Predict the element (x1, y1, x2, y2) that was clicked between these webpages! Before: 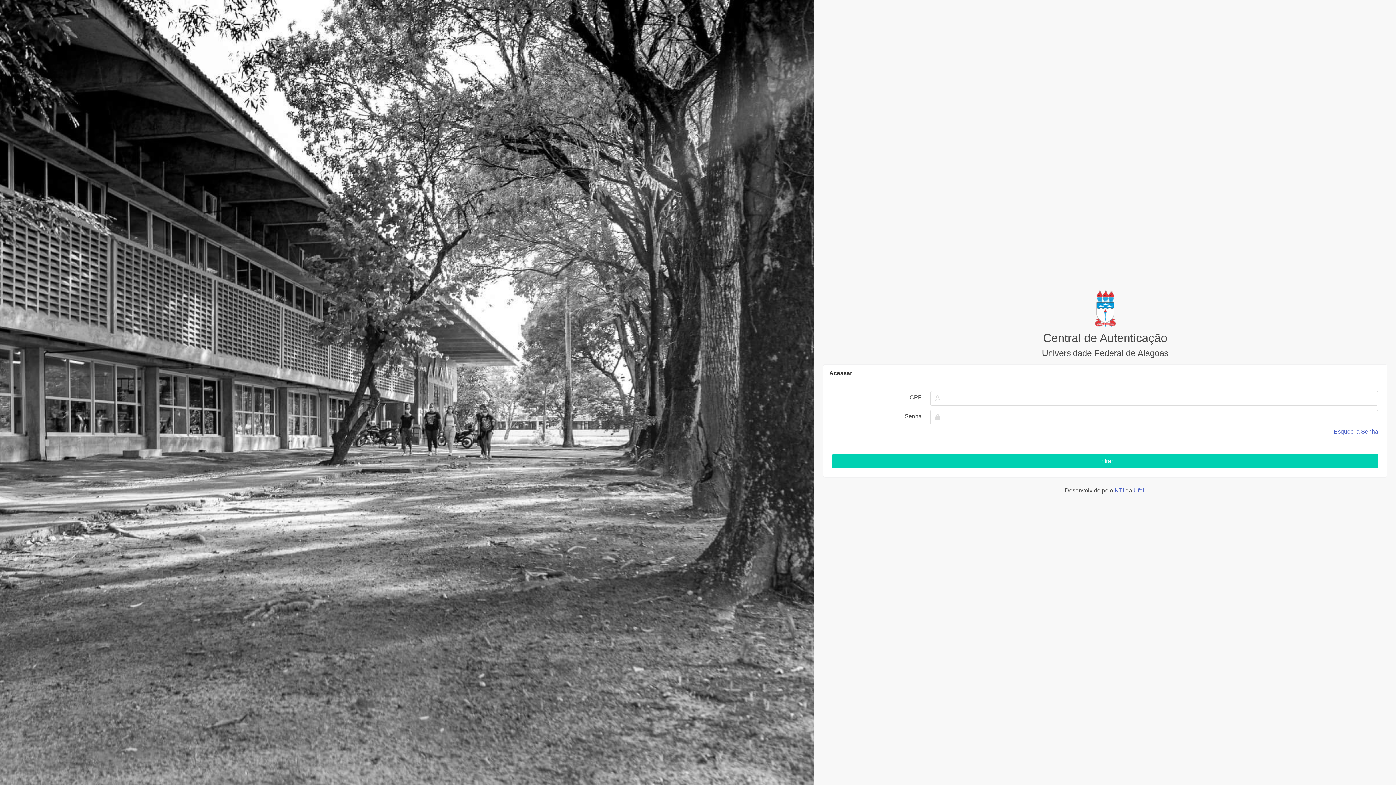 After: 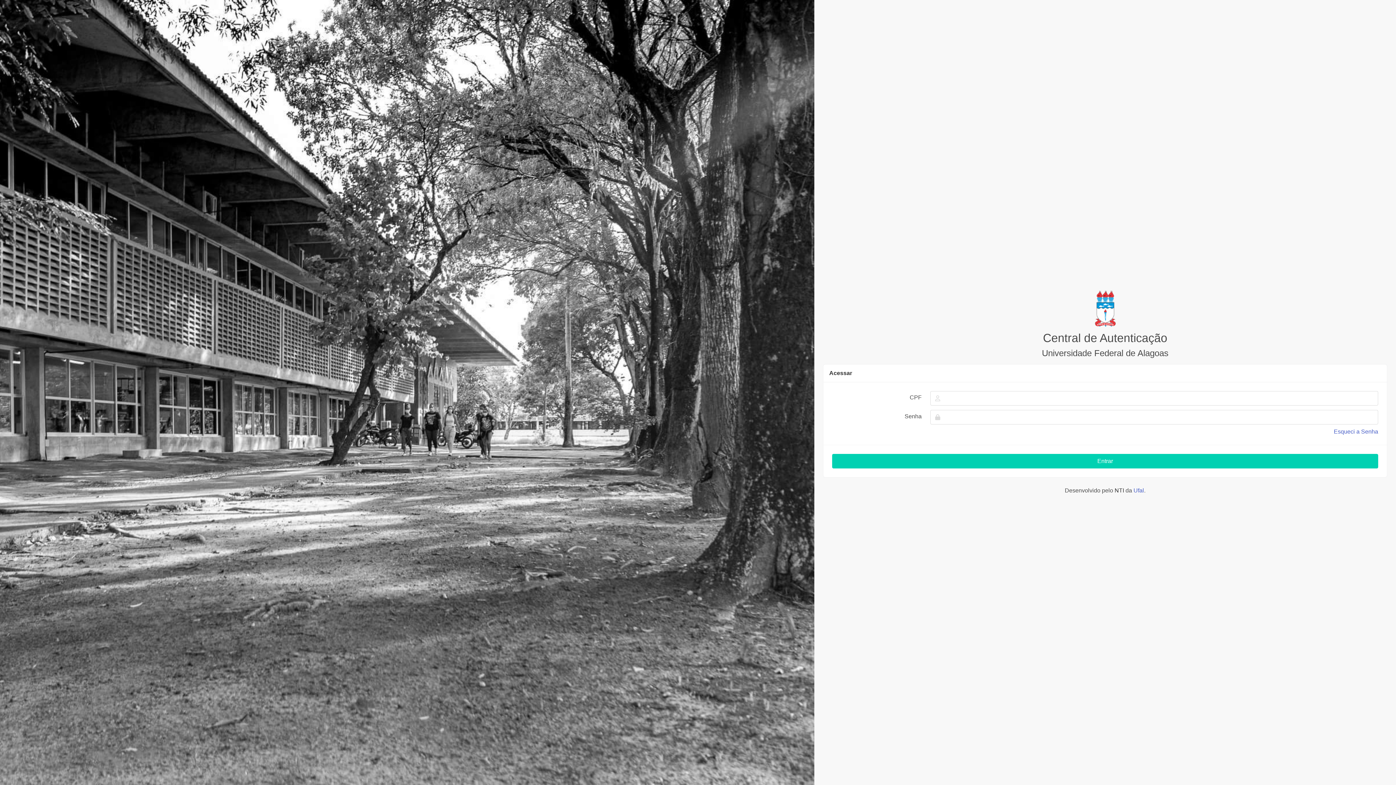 Action: bbox: (1114, 487, 1124, 493) label: NTI